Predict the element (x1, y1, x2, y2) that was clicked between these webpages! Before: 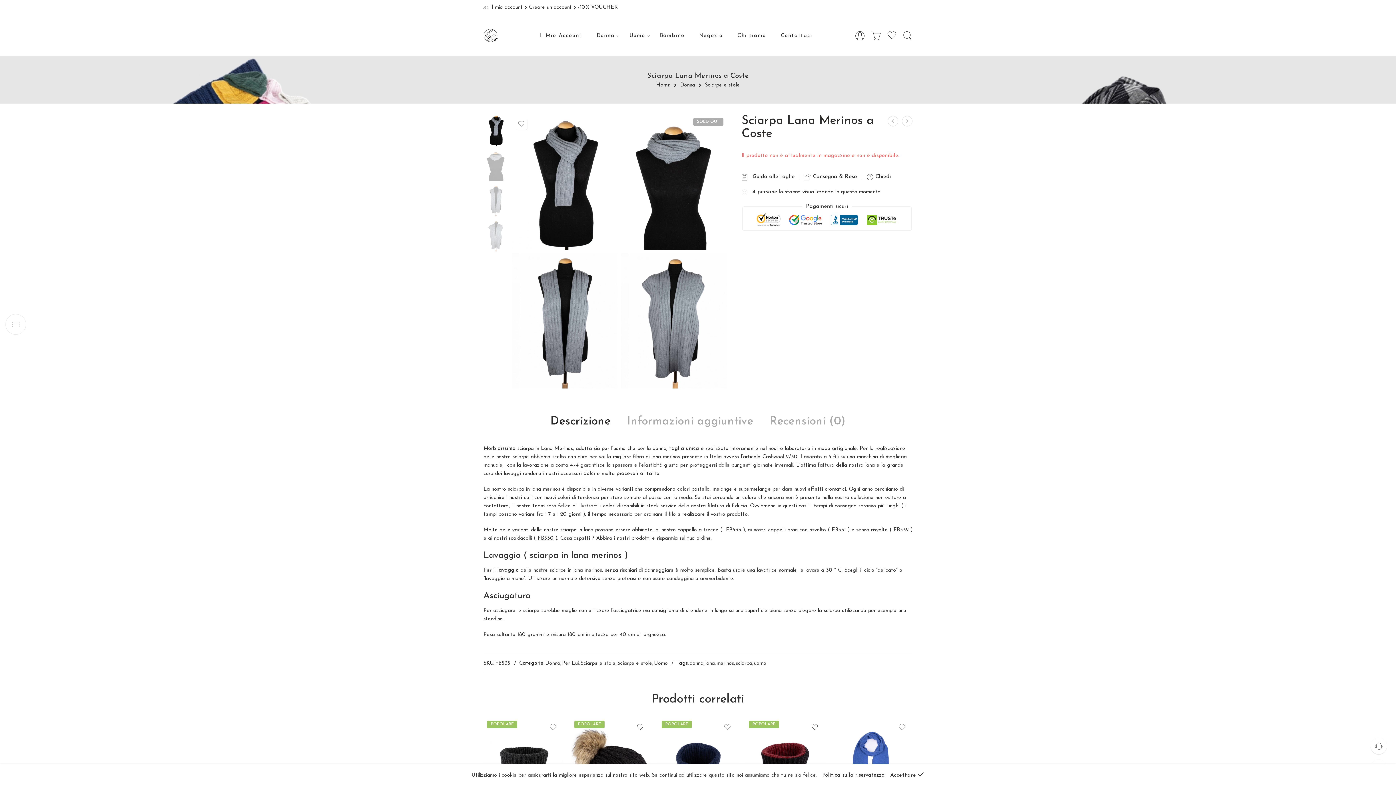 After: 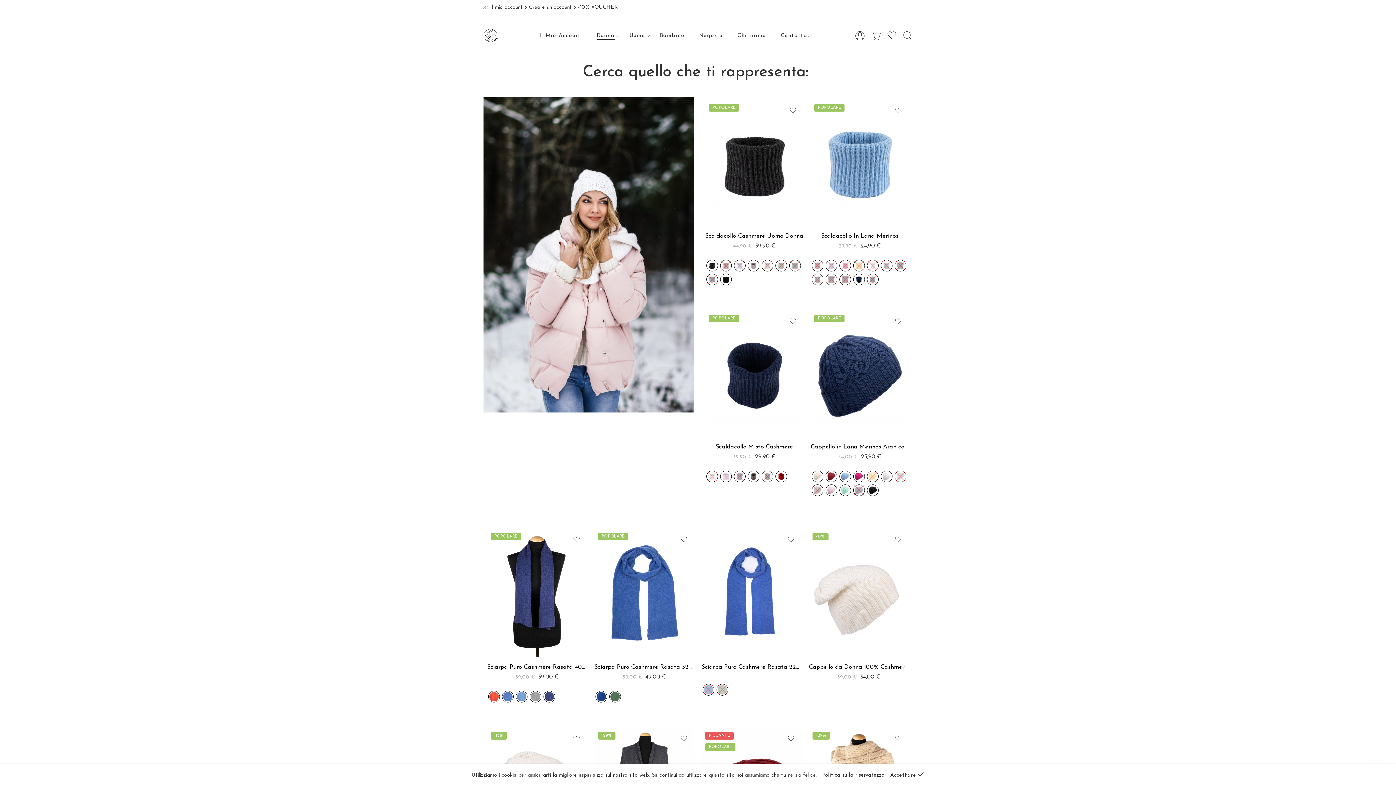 Action: bbox: (596, 26, 615, 45) label: Donna